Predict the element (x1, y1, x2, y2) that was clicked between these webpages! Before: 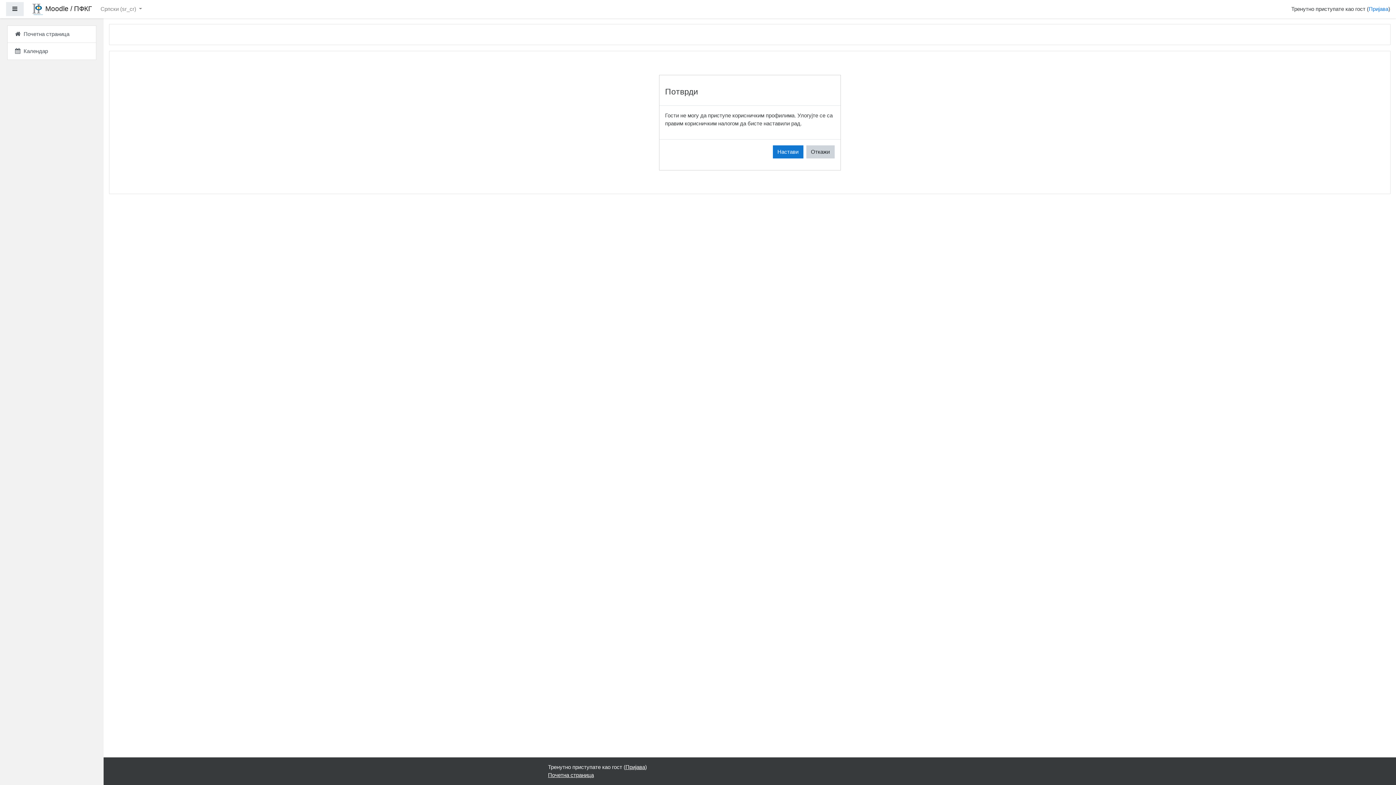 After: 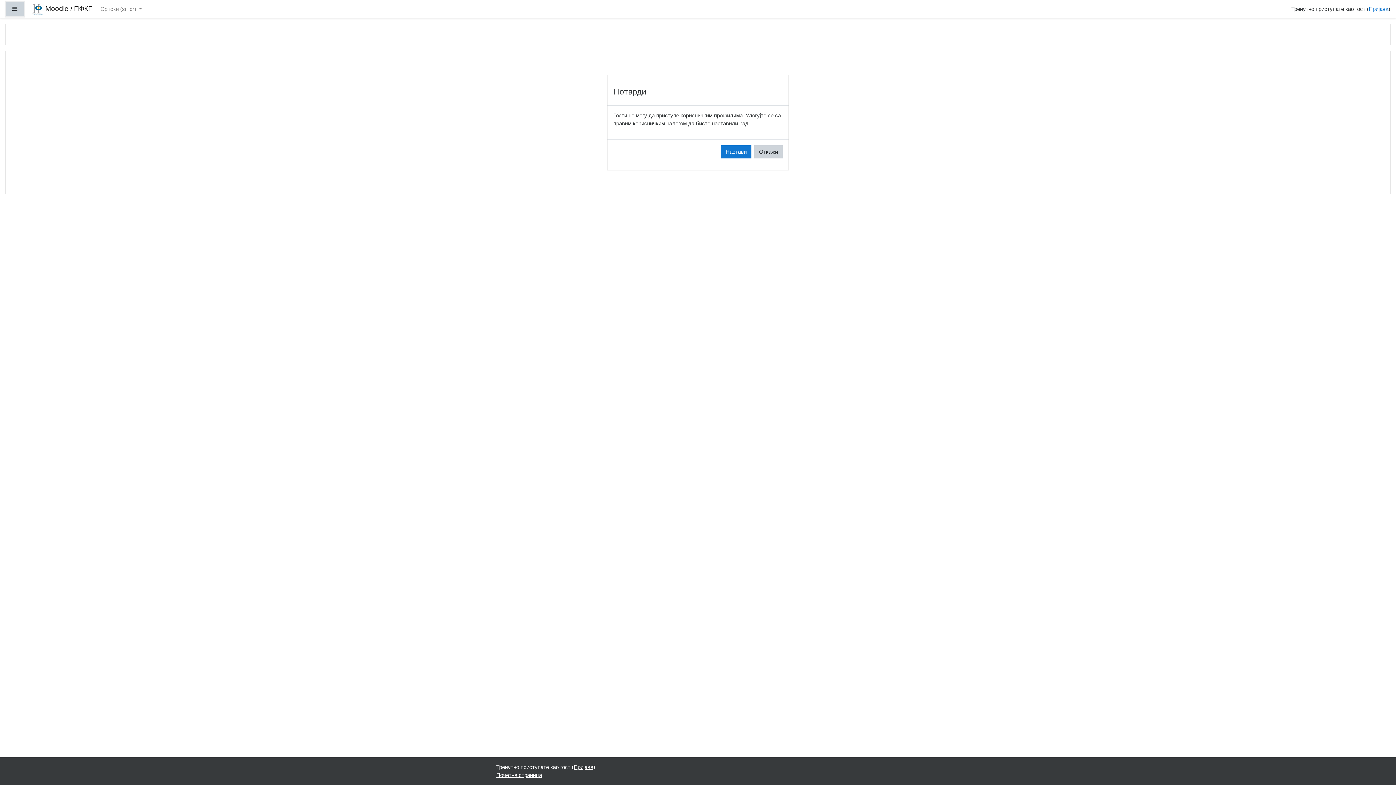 Action: label: Бочни панел bbox: (5, 1, 24, 16)